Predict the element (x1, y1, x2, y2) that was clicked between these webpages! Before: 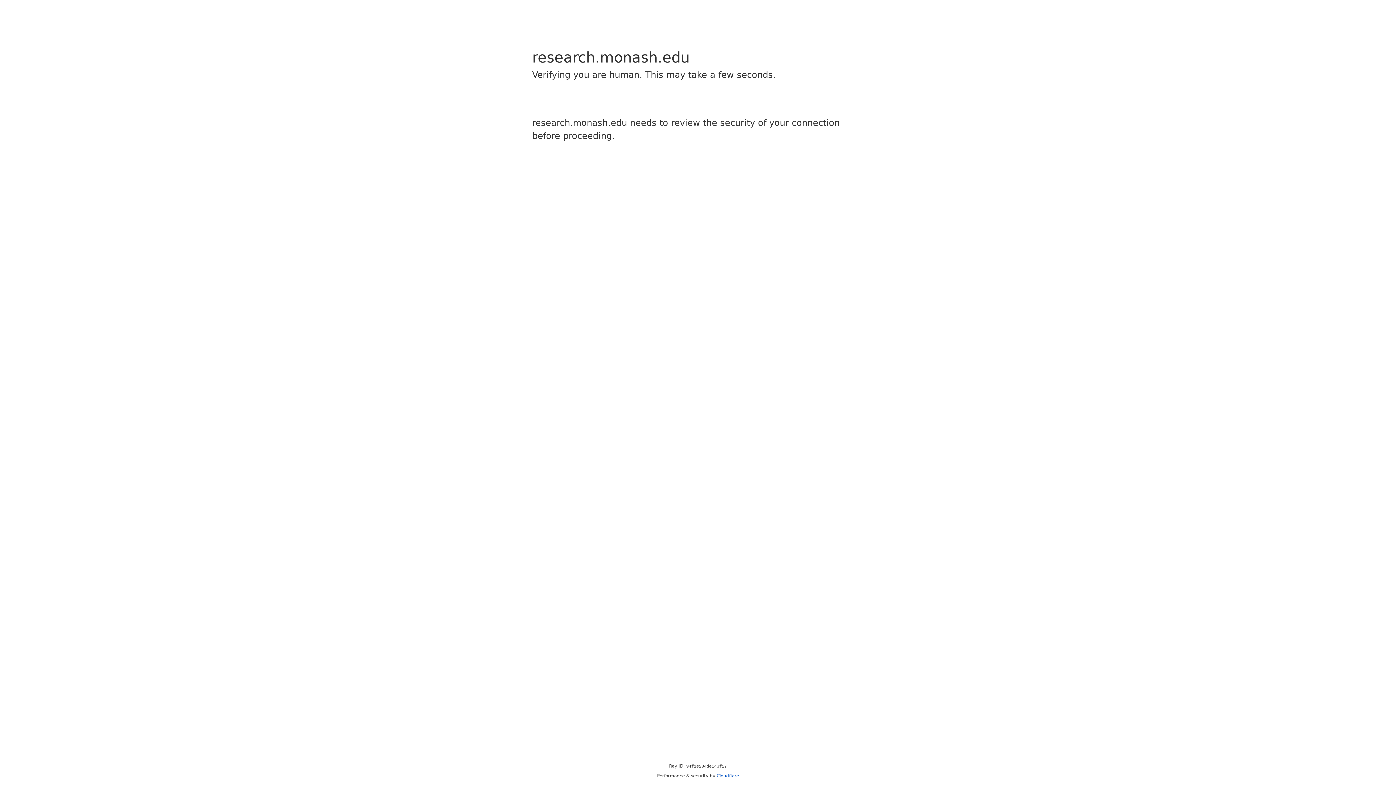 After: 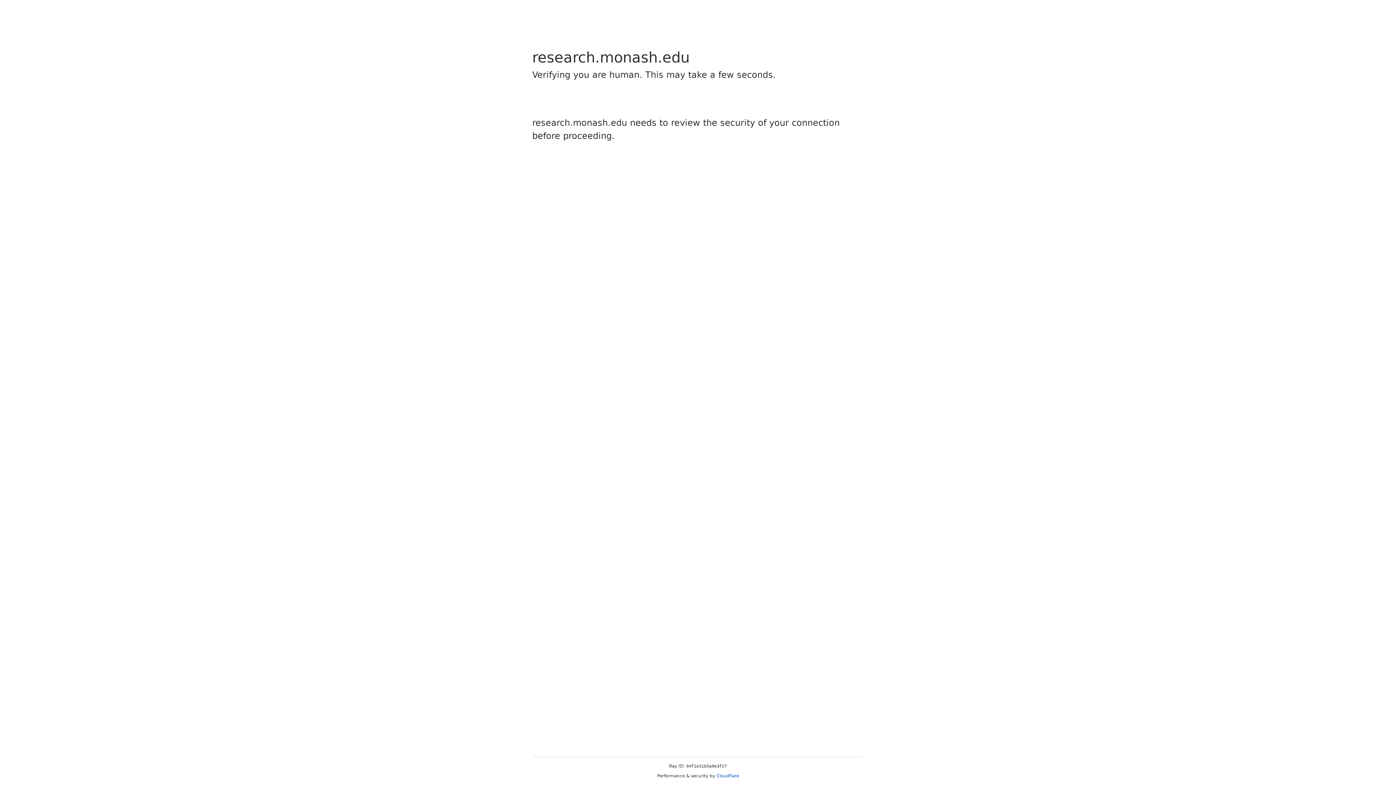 Action: bbox: (716, 773, 739, 778) label: Cloudflare